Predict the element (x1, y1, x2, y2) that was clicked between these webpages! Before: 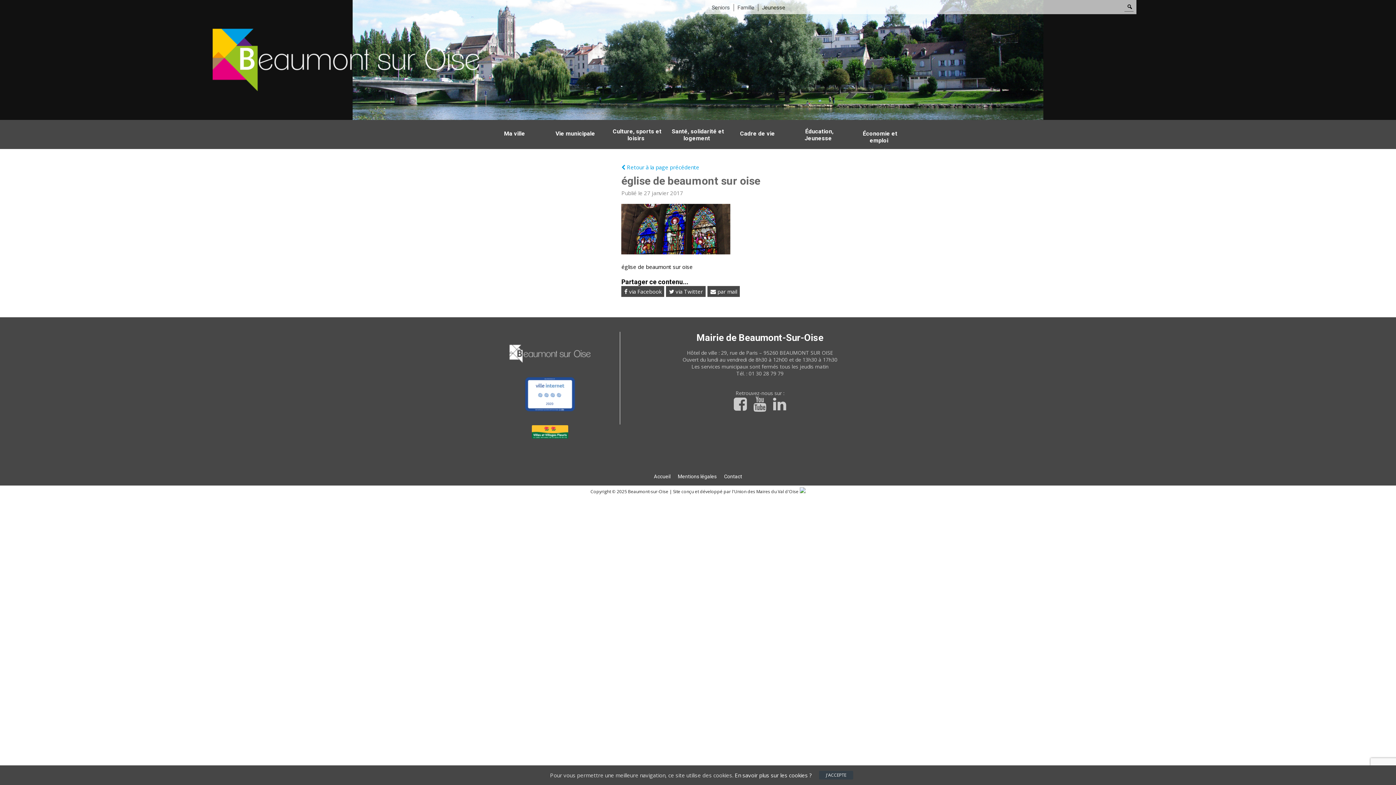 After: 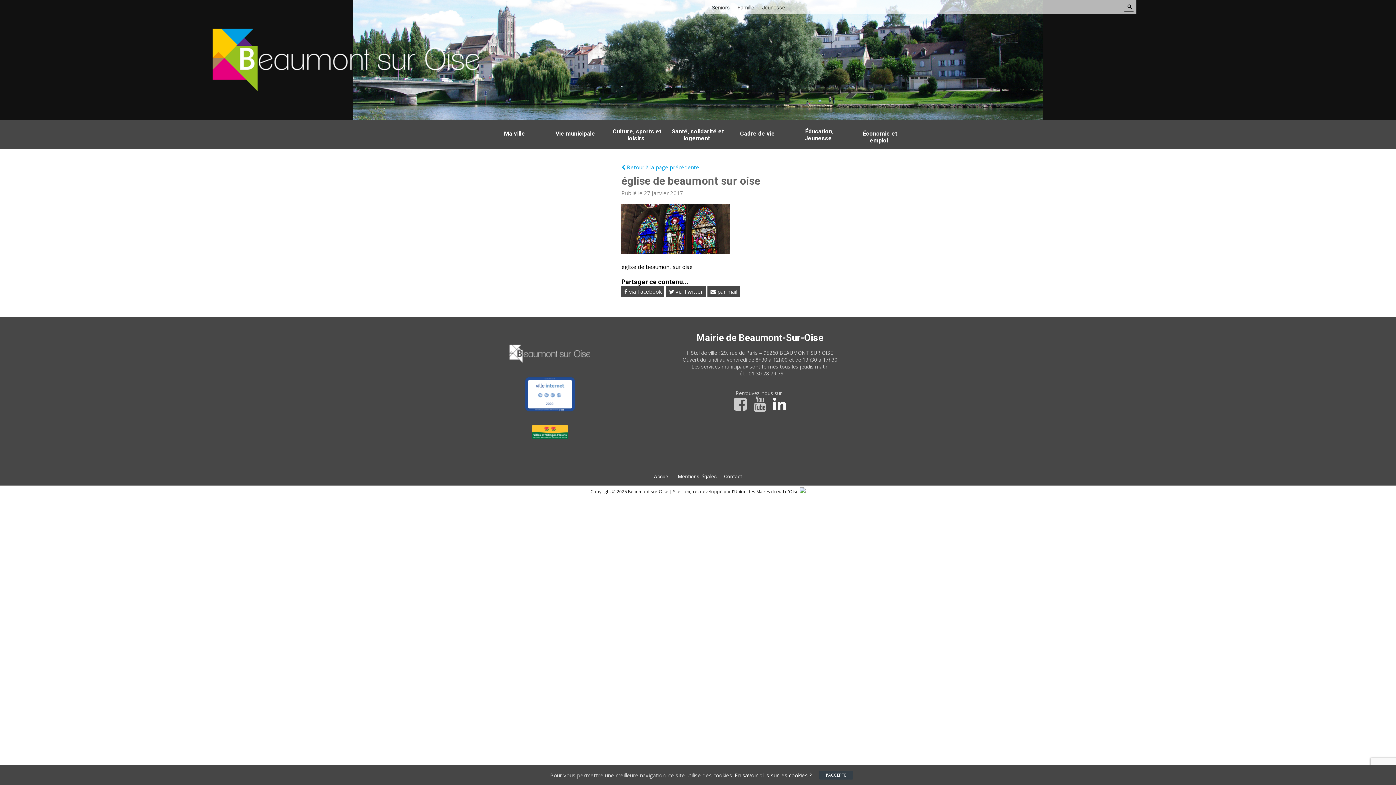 Action: bbox: (773, 404, 786, 411)